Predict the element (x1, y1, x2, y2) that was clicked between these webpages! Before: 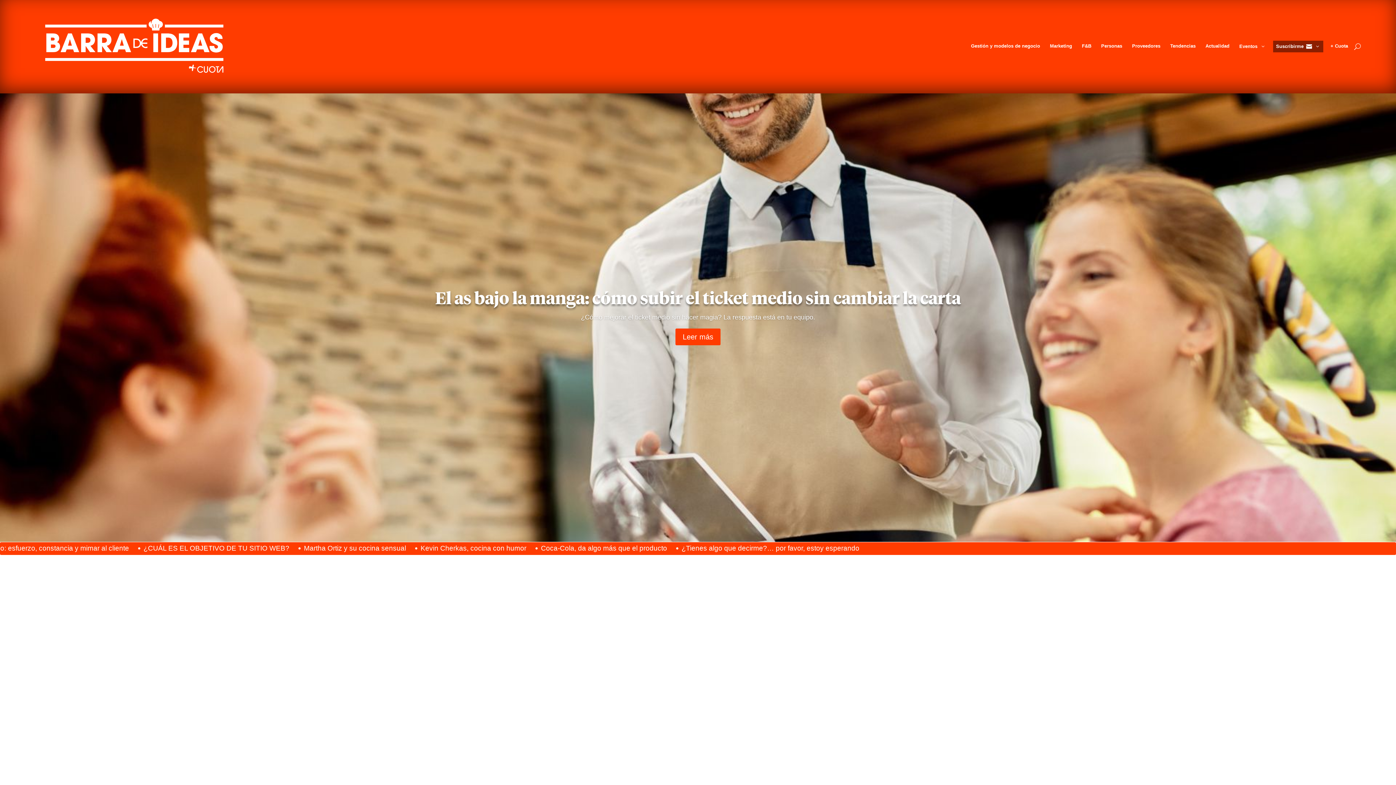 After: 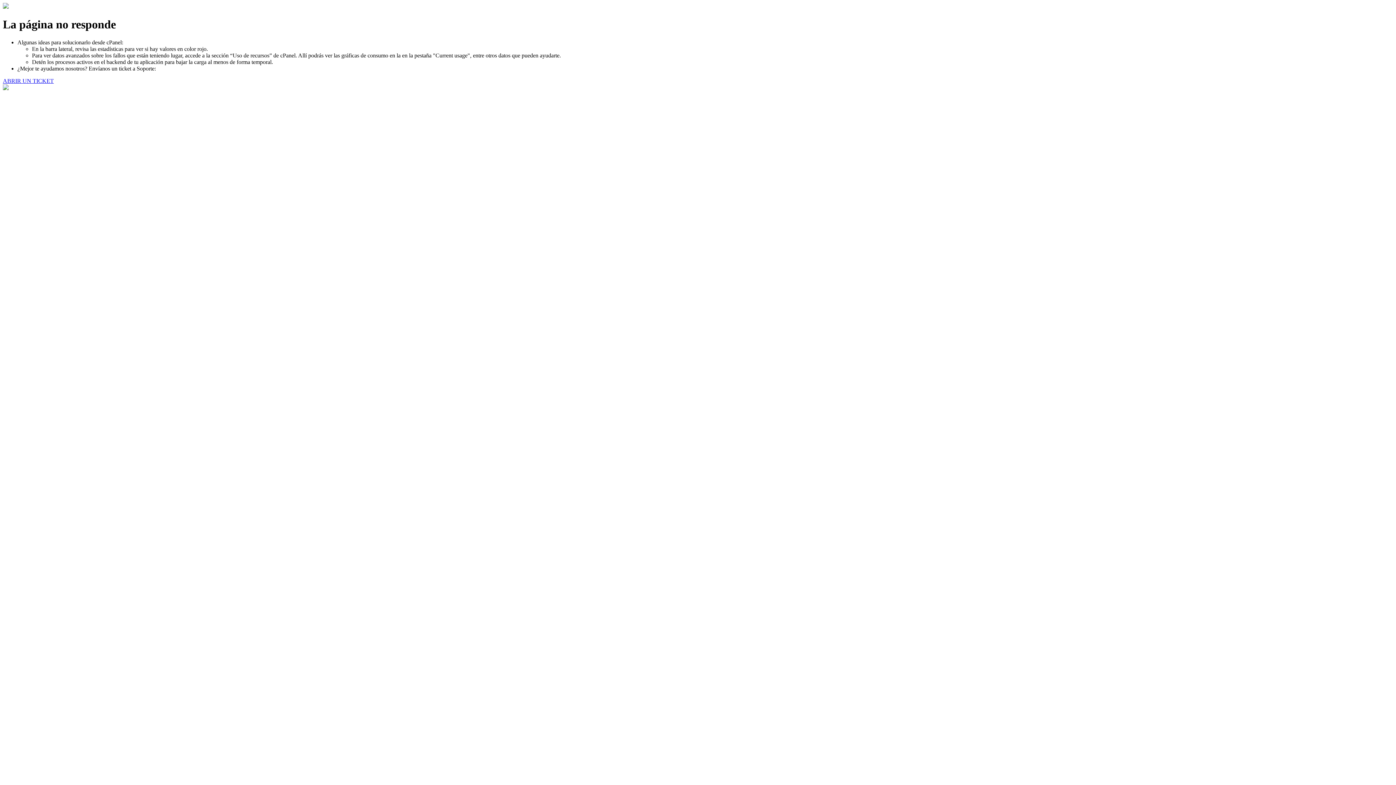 Action: bbox: (1082, 40, 1094, 51) label: F&B